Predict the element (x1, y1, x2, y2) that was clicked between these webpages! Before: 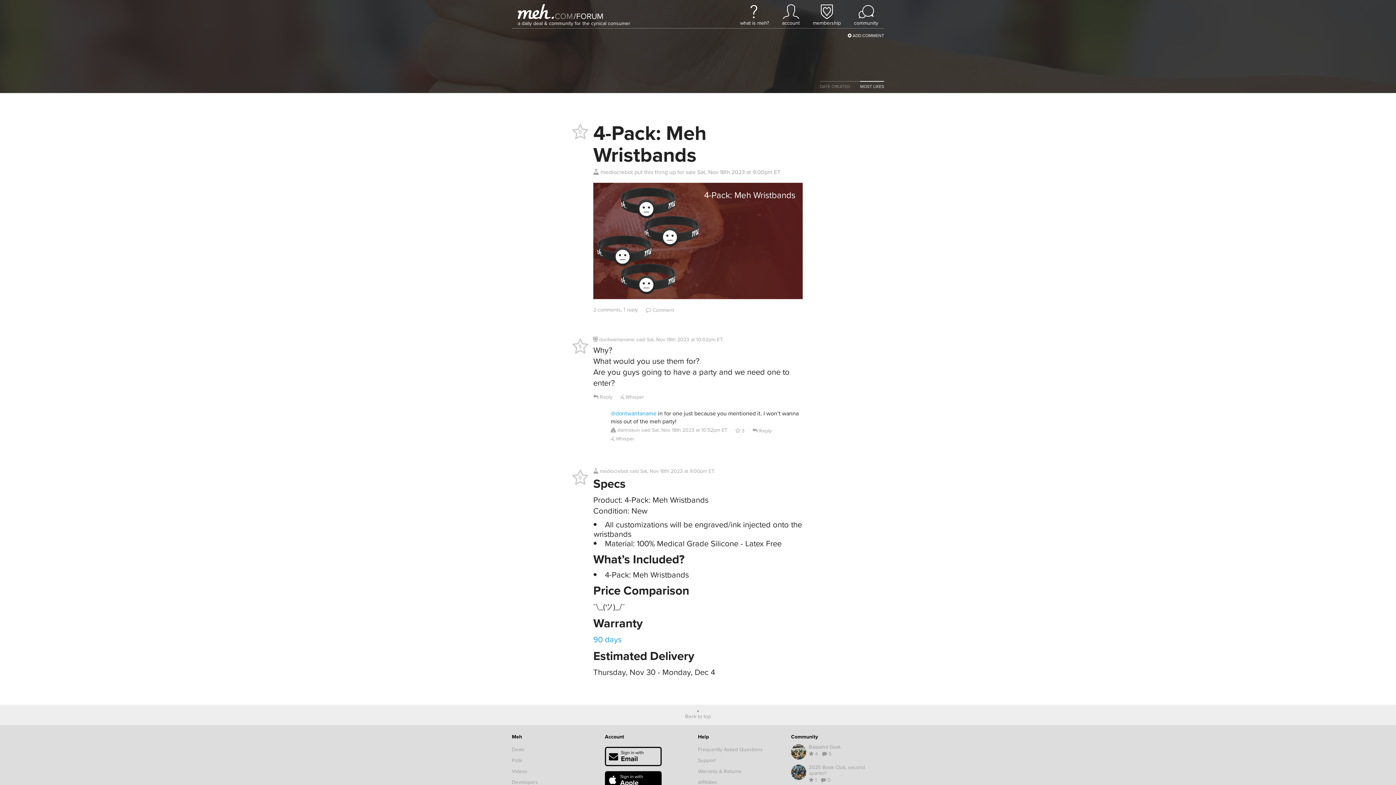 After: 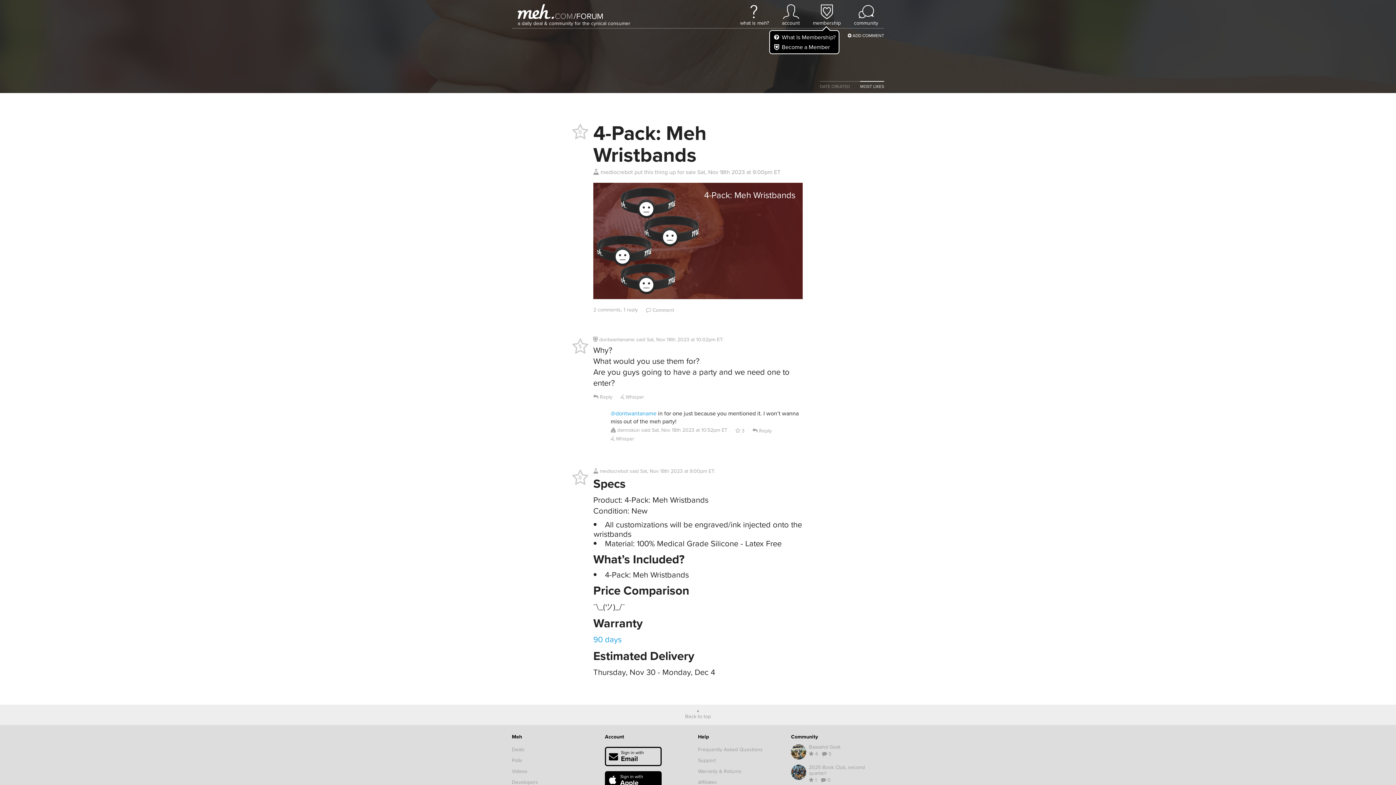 Action: bbox: (813, 2, 841, 26) label: membership